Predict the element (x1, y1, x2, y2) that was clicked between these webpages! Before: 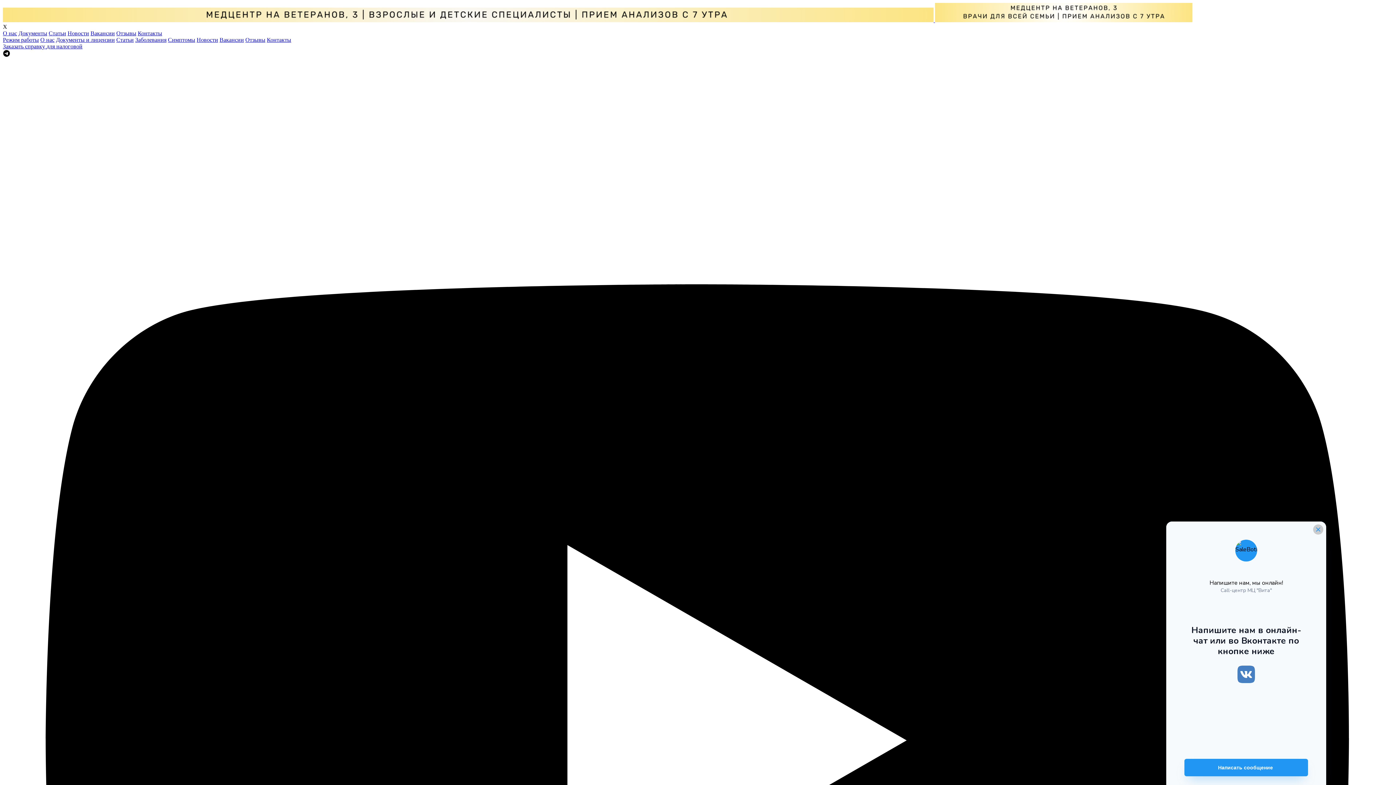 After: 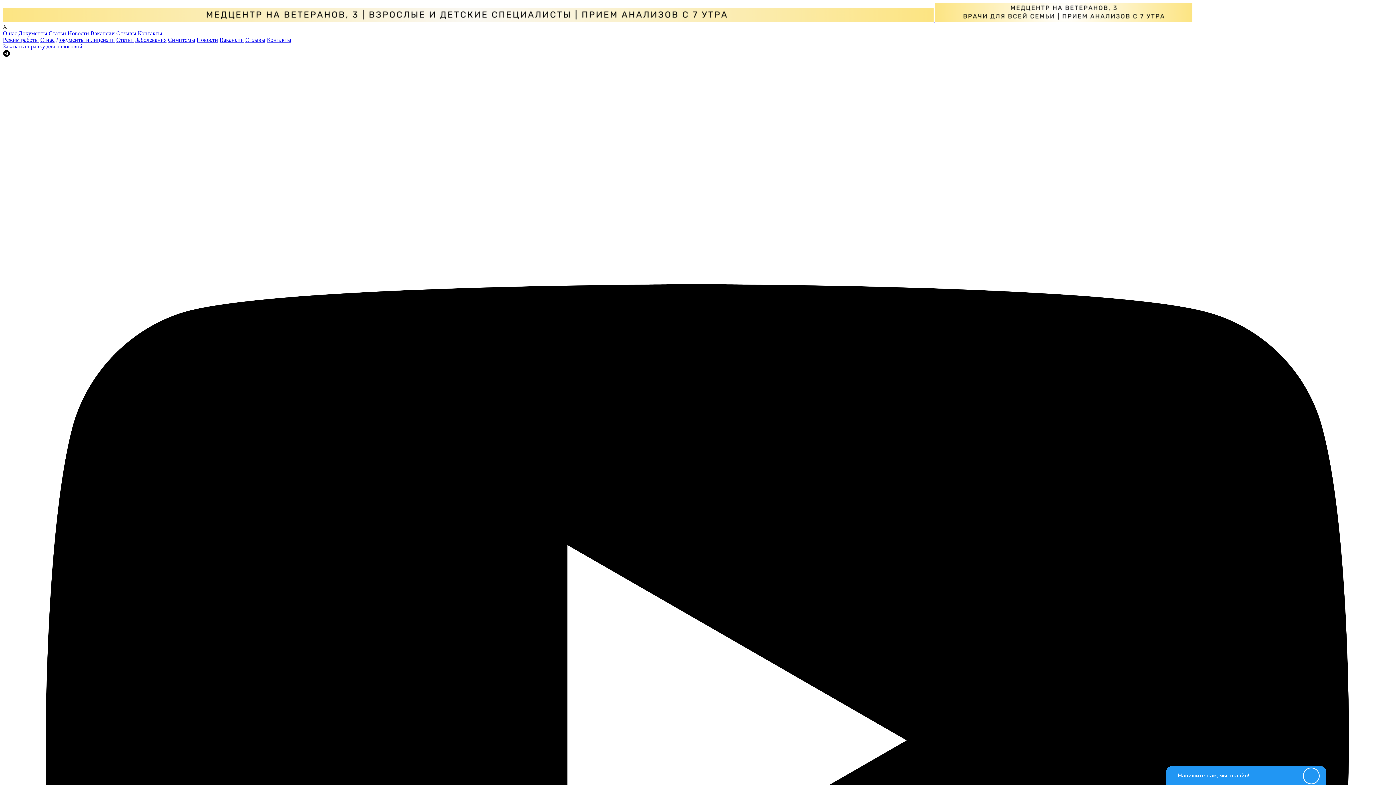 Action: label: Отзывы bbox: (116, 30, 136, 36)